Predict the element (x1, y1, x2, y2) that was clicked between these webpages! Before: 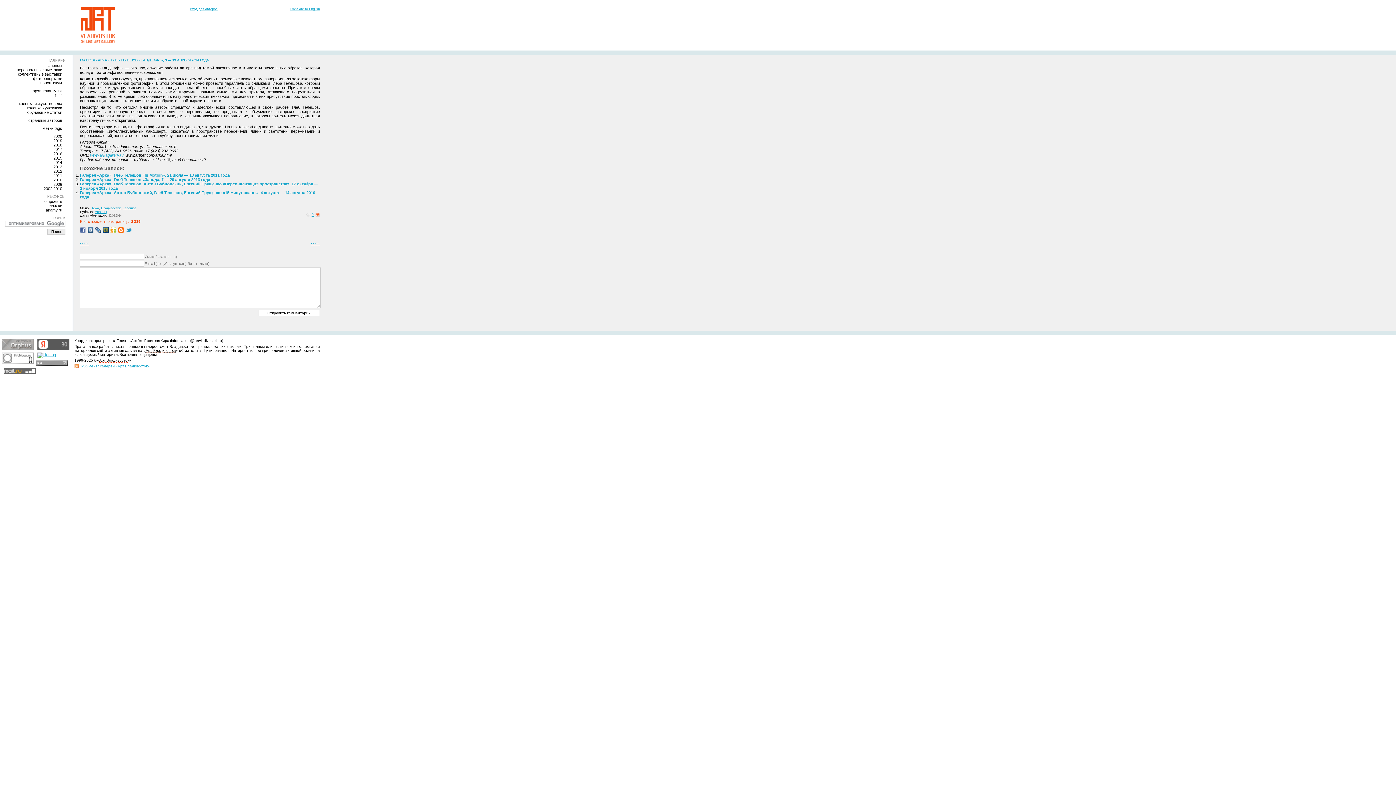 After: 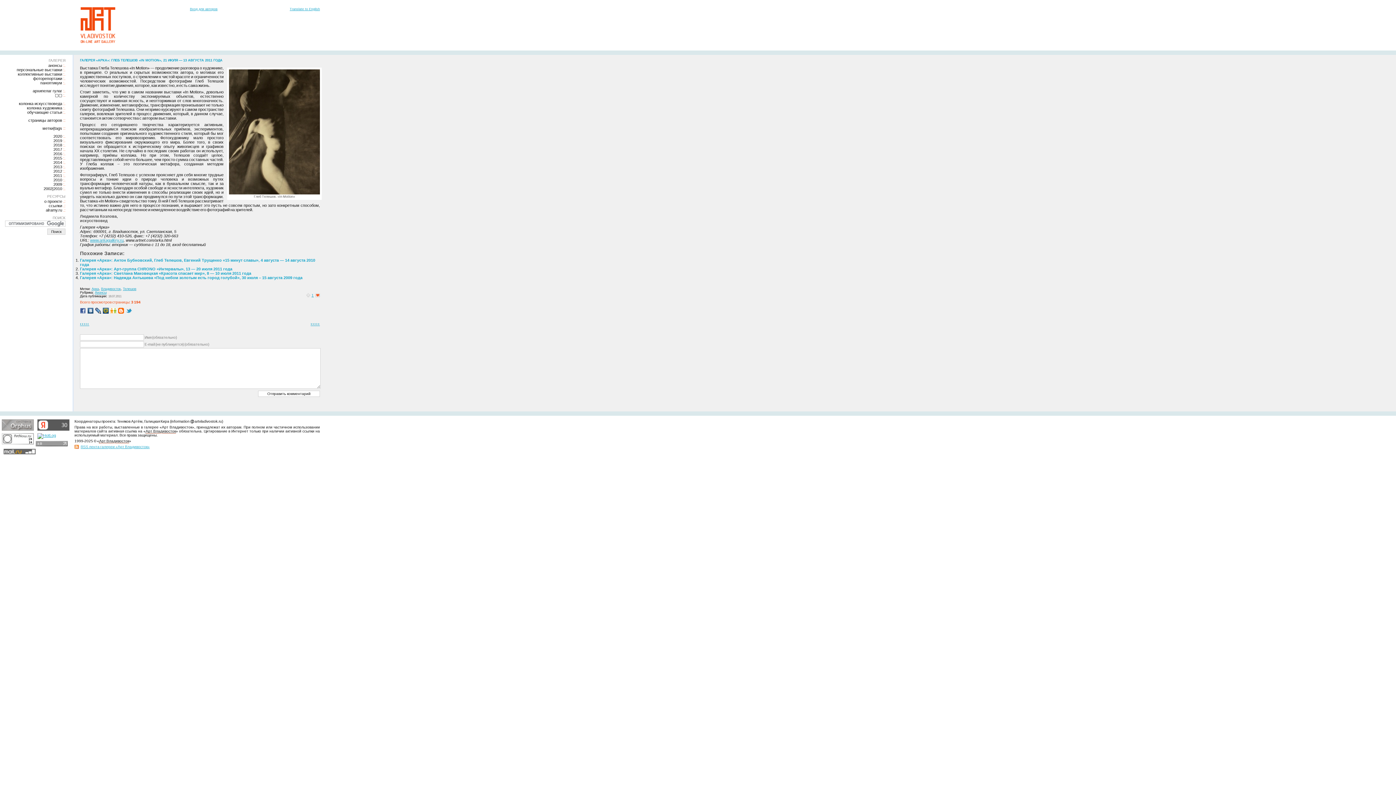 Action: bbox: (80, 173, 229, 177) label: Галерея «Арка»: Глеб Телешов «In Motion», 21 июля — 13 августа 2011 года